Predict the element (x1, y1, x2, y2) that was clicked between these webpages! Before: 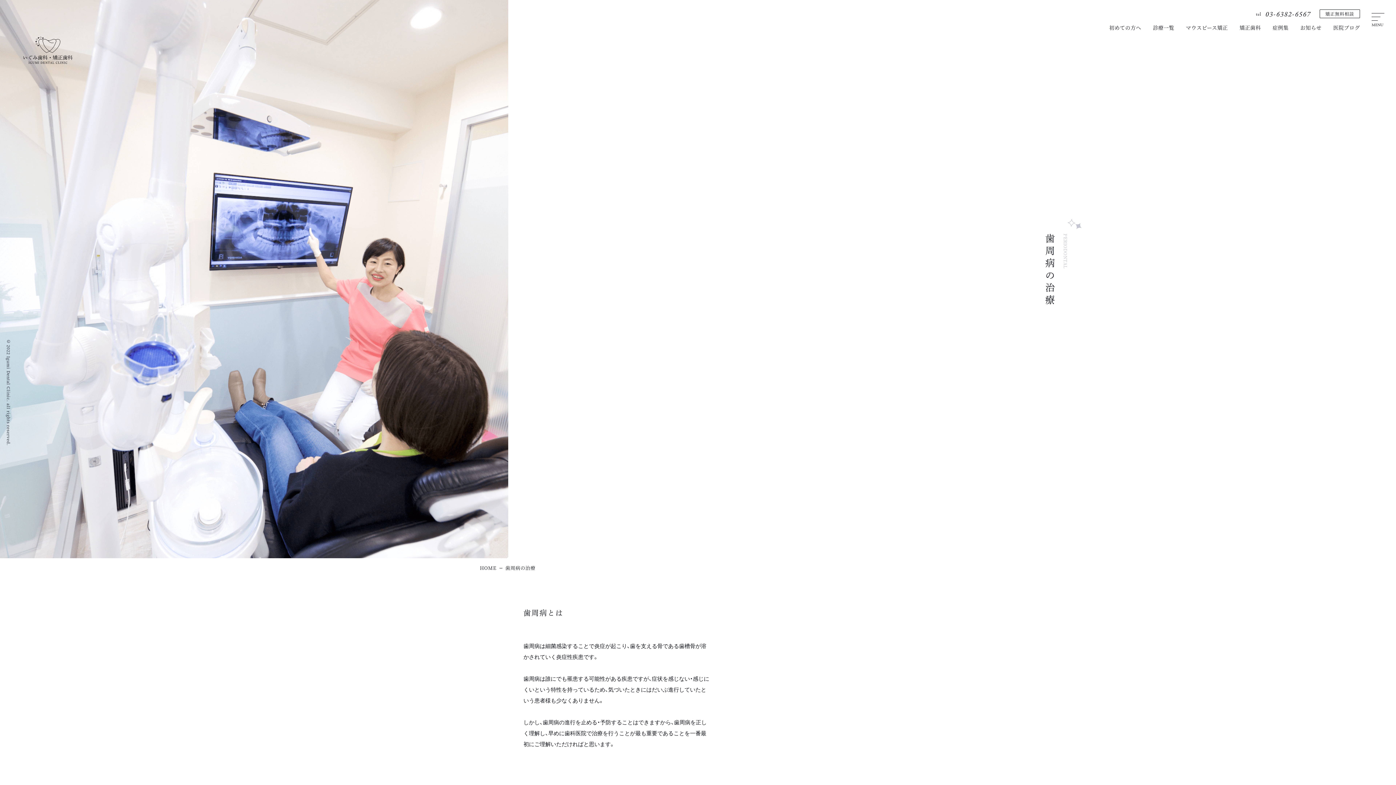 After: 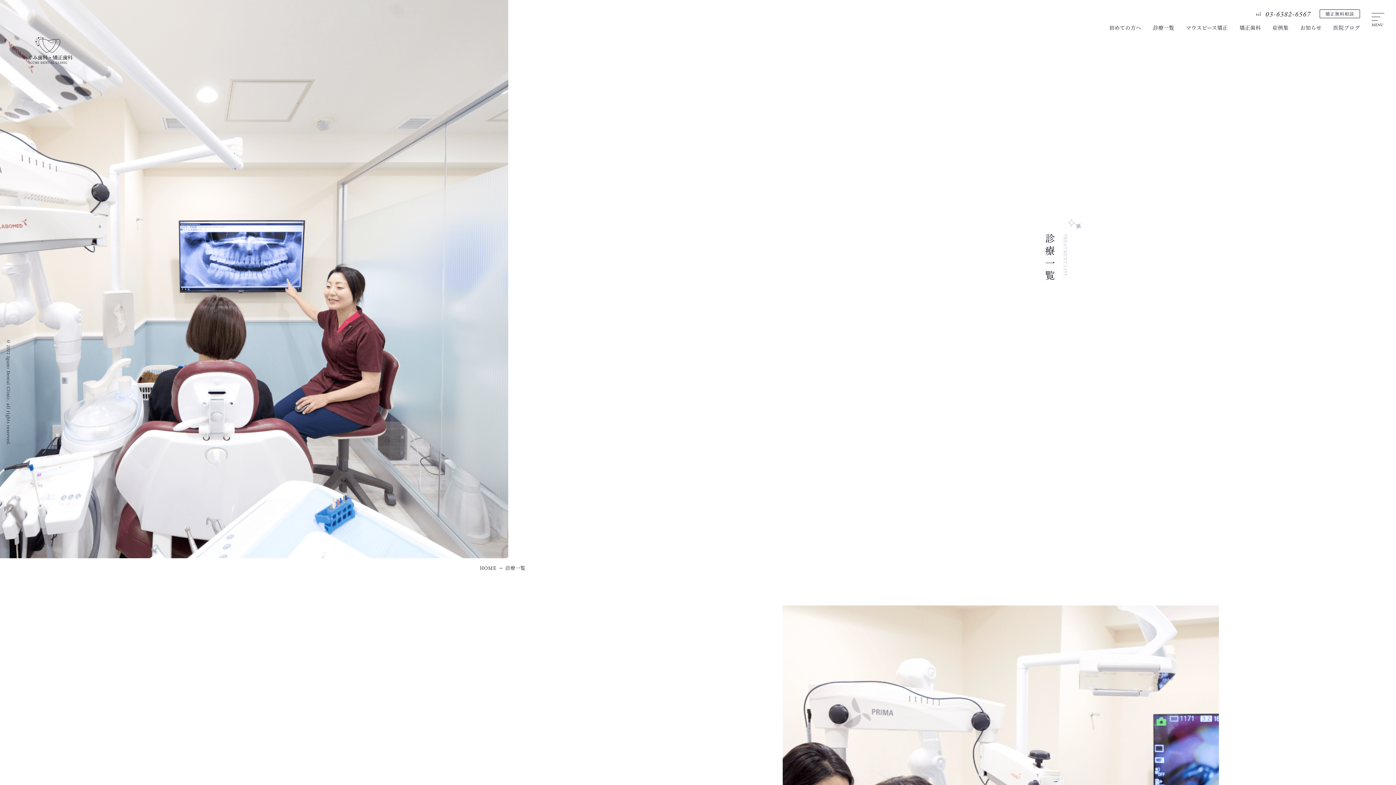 Action: label: 診療一覧 bbox: (1153, 25, 1174, 30)